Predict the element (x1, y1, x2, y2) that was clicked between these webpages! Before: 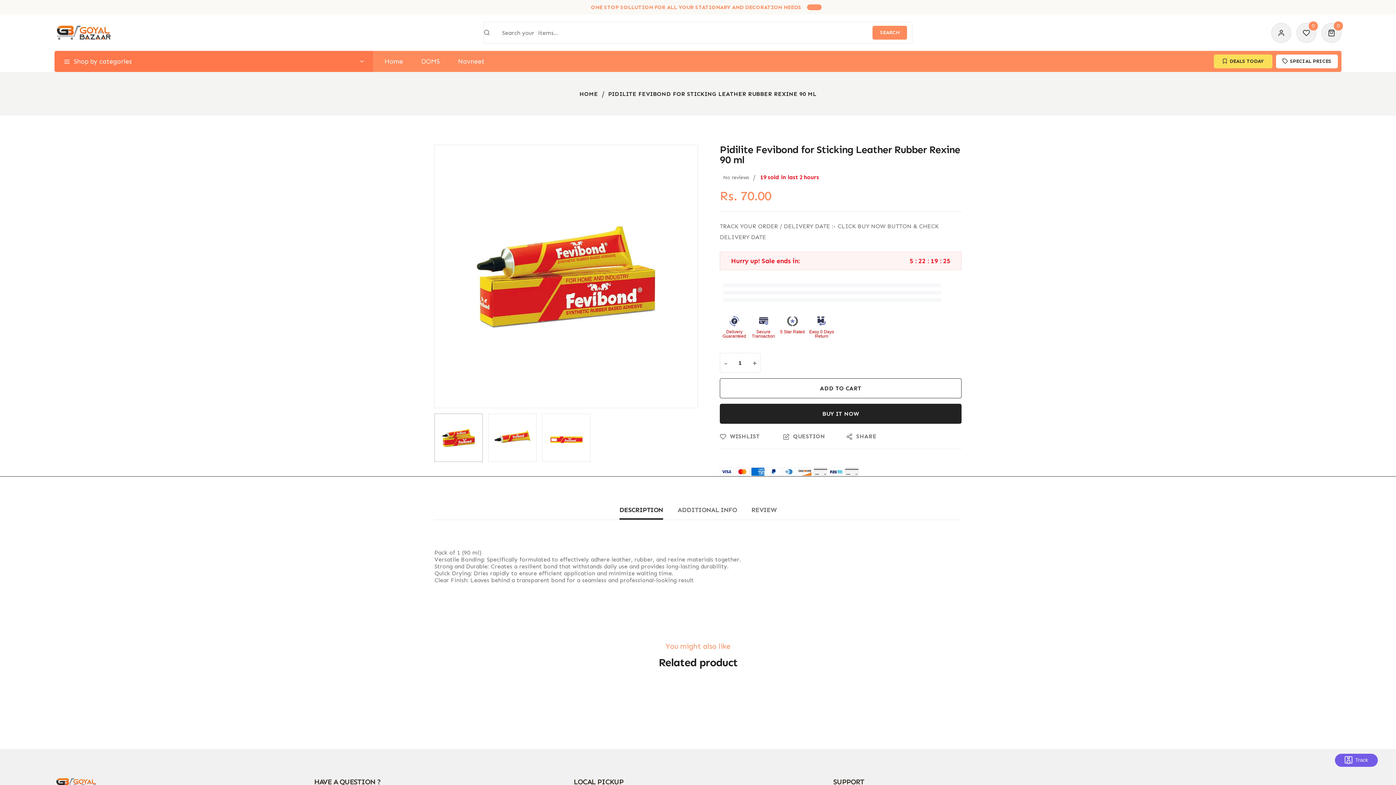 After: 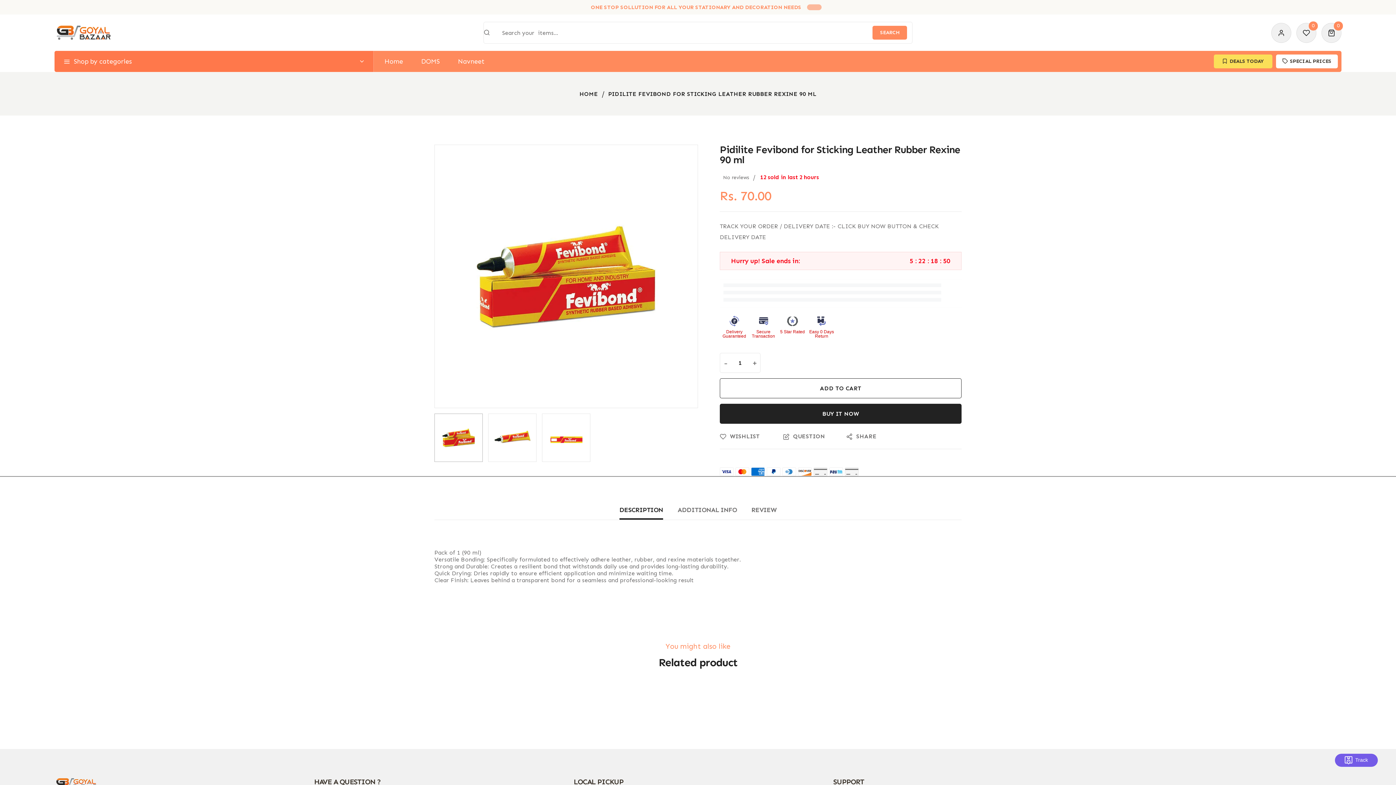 Action: bbox: (718, 386, 961, 397)